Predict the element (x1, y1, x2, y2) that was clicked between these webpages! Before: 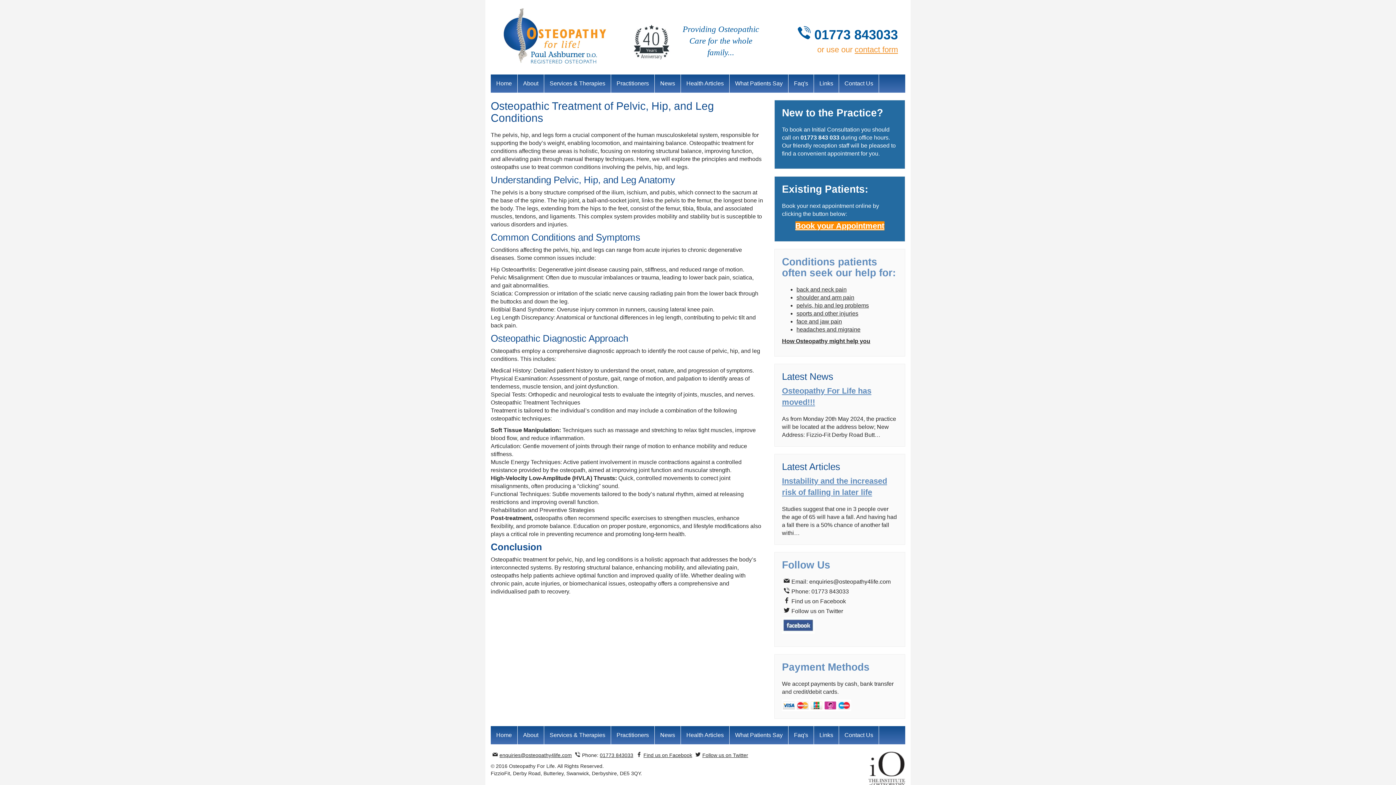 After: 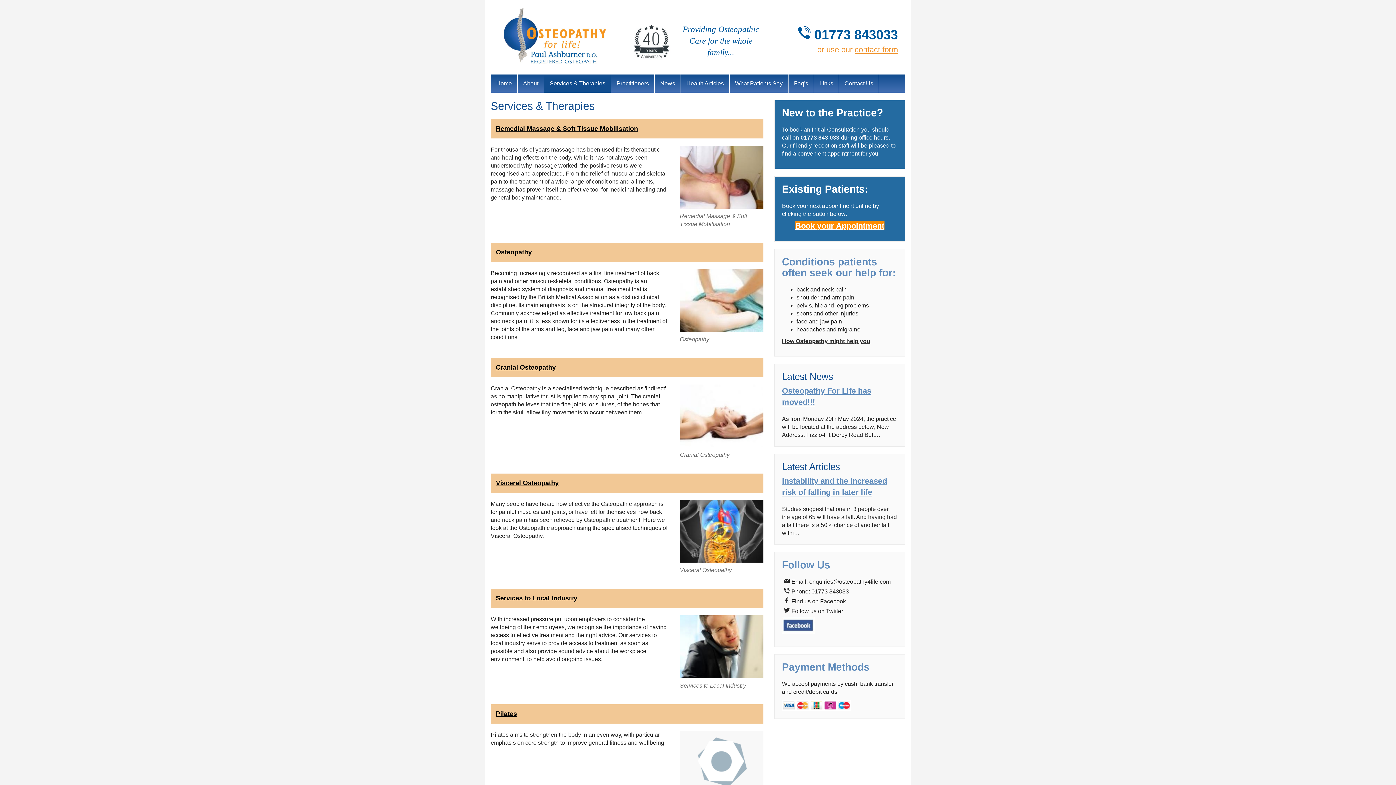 Action: bbox: (544, 74, 611, 92) label: Services & Therapies